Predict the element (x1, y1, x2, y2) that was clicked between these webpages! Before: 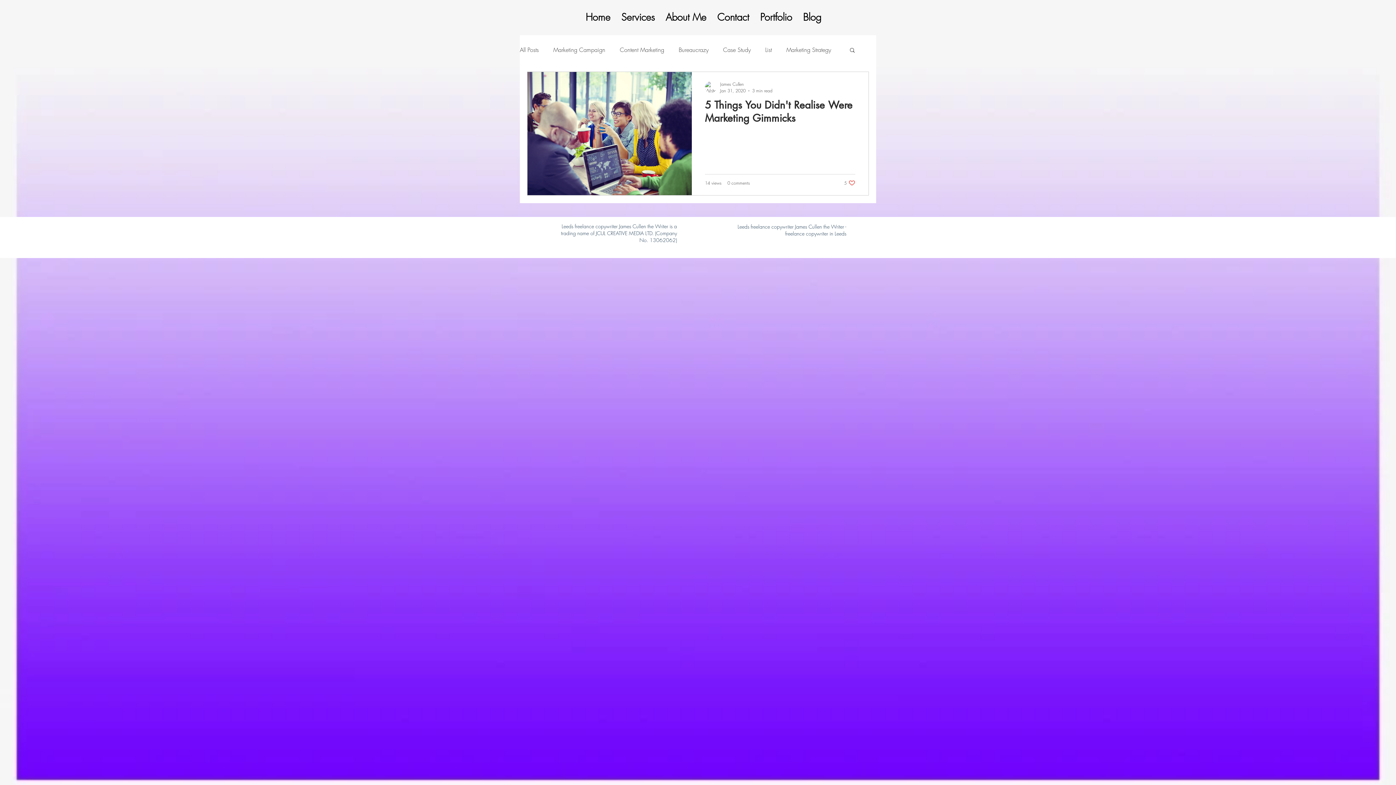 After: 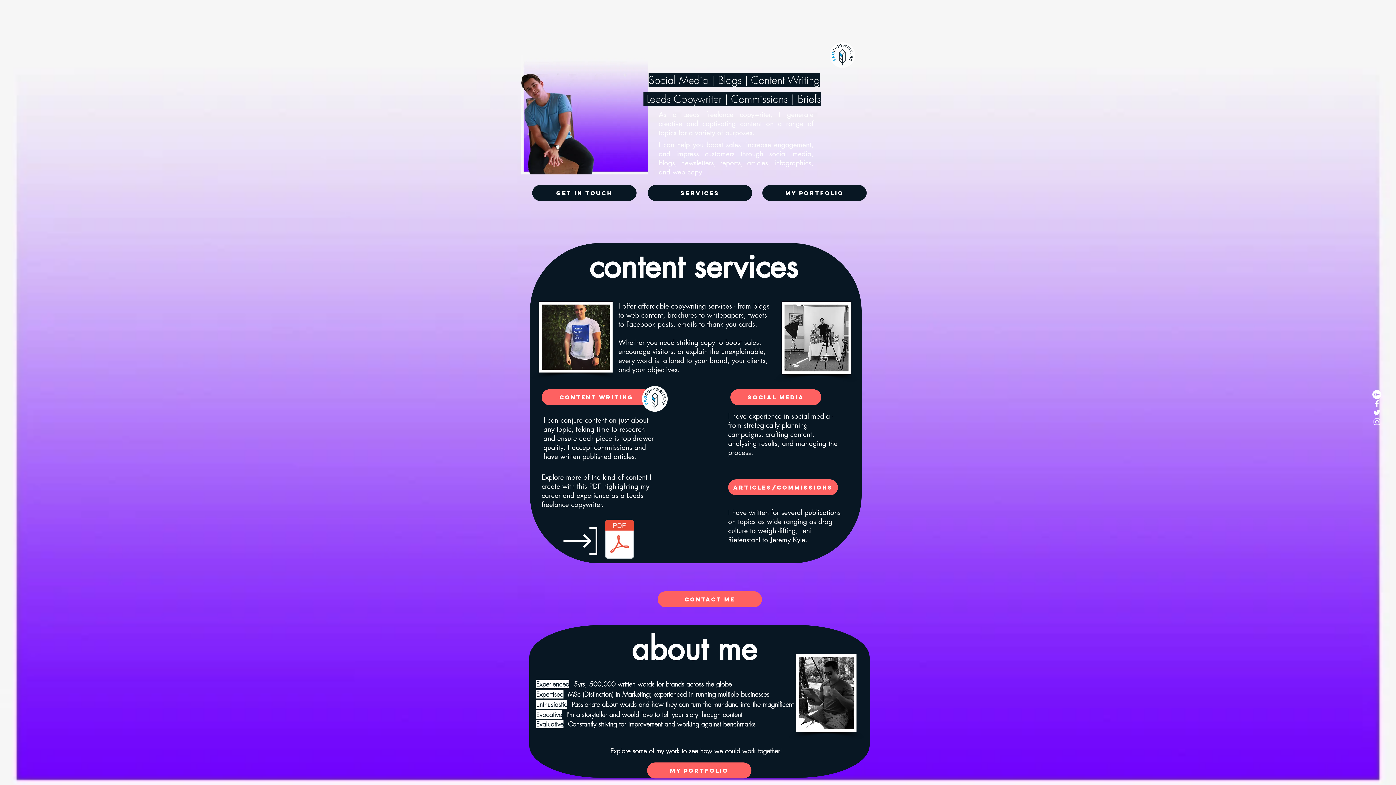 Action: label: Contact bbox: (712, 9, 754, 25)